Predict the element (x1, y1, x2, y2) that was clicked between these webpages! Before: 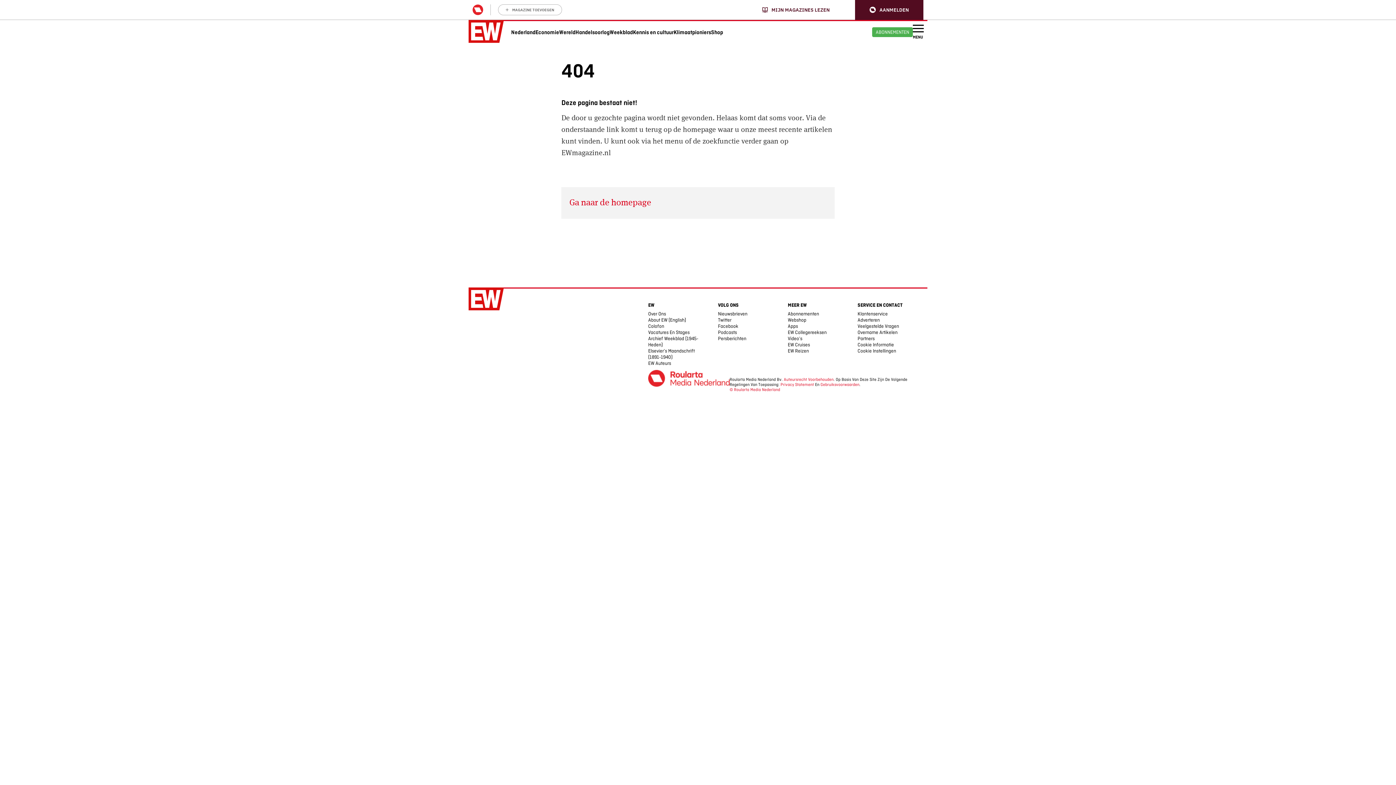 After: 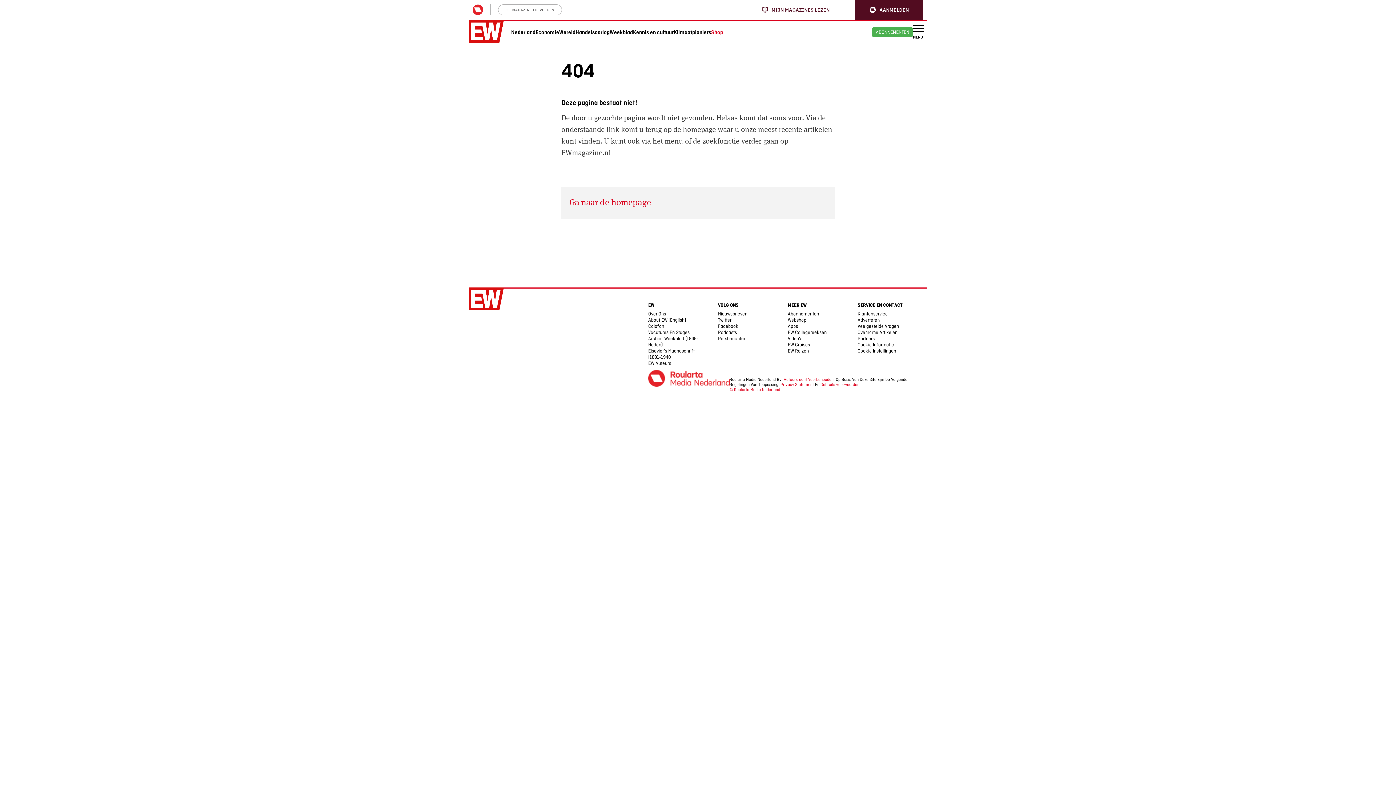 Action: bbox: (711, 29, 723, 35) label: Shop